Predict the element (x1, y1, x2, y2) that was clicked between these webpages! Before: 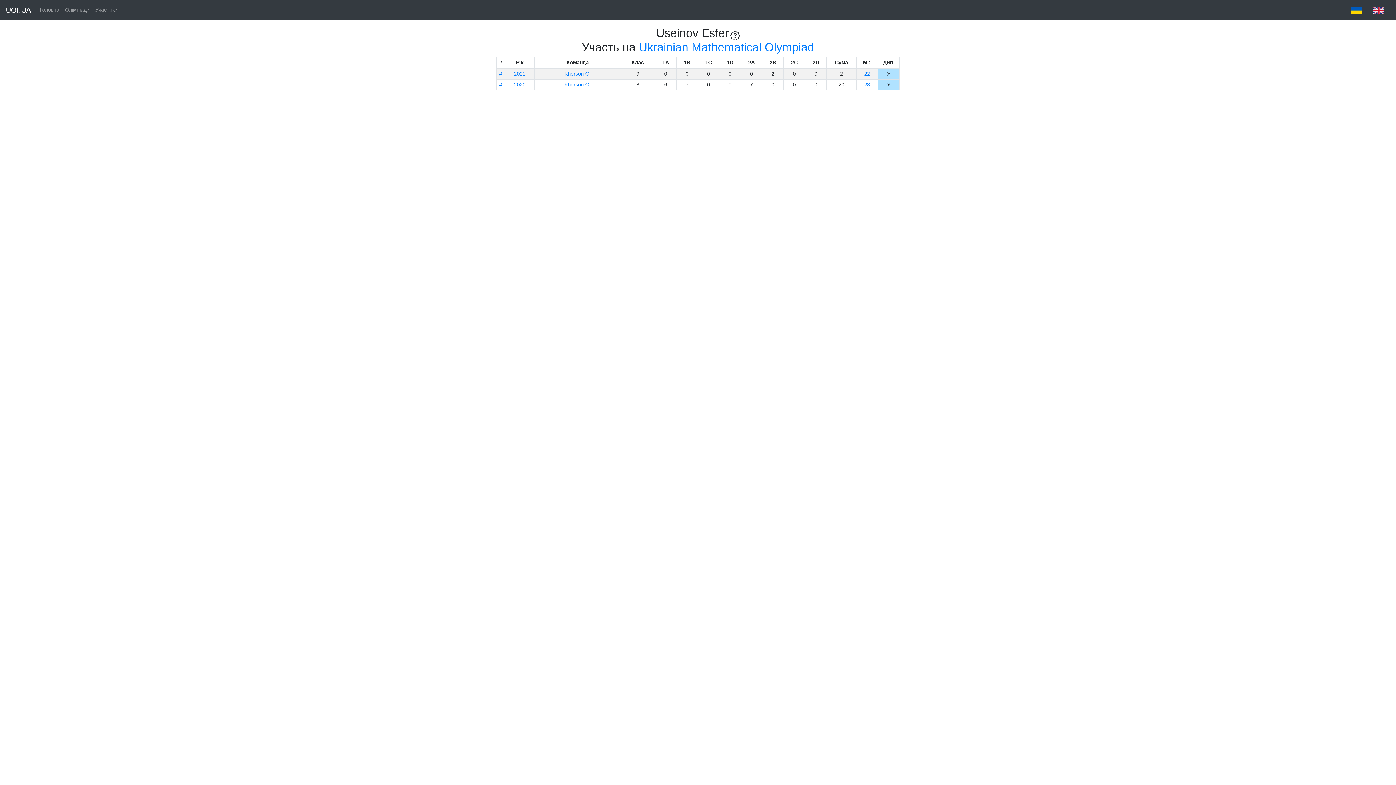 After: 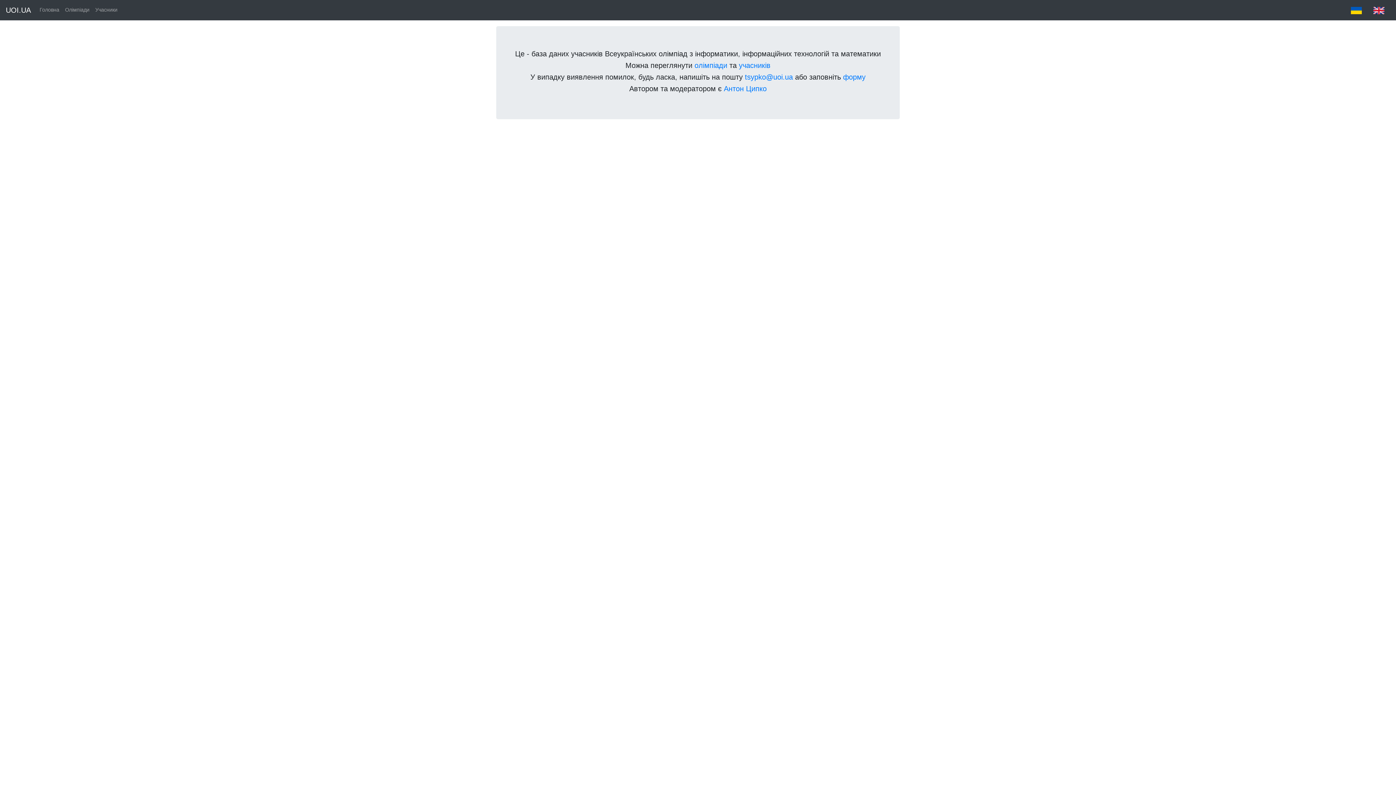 Action: bbox: (36, 3, 62, 16) label: Головна